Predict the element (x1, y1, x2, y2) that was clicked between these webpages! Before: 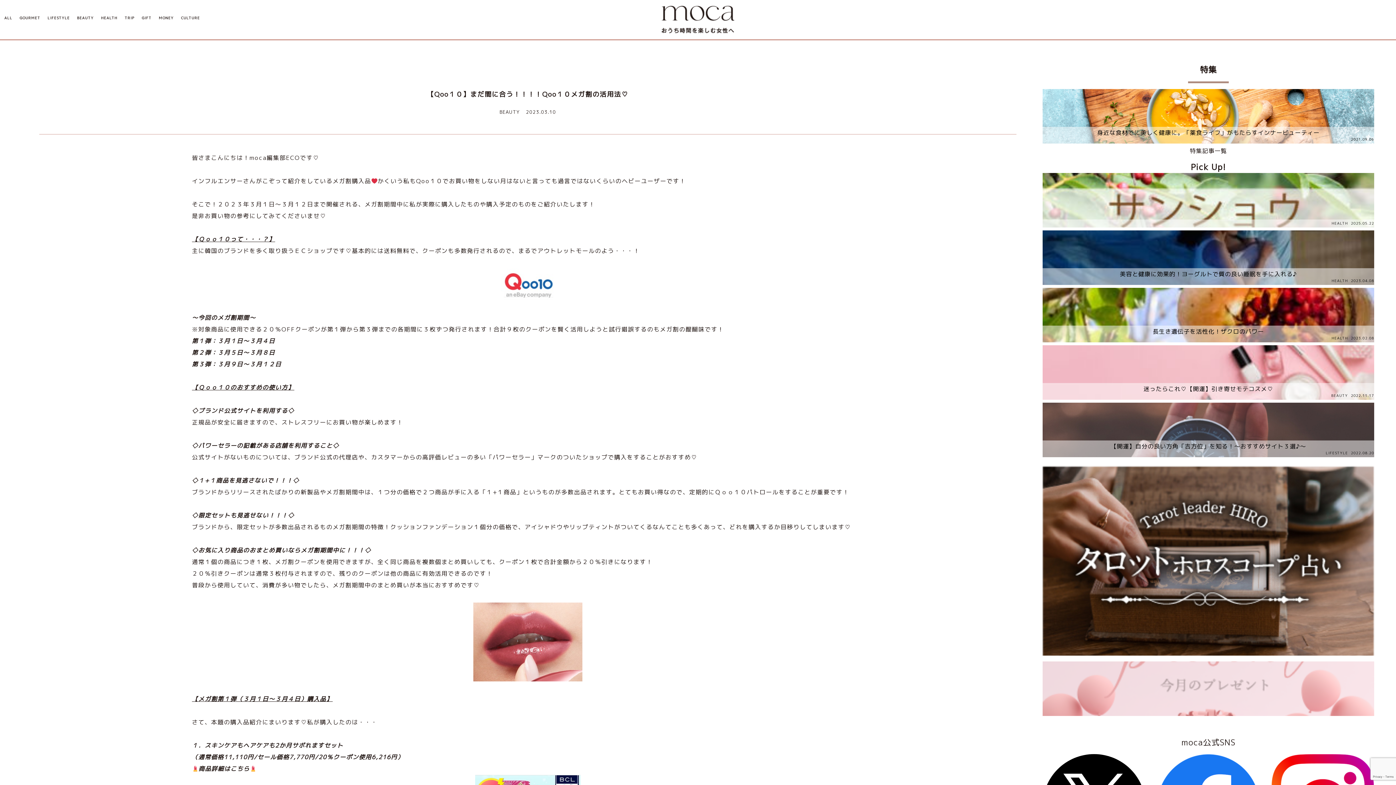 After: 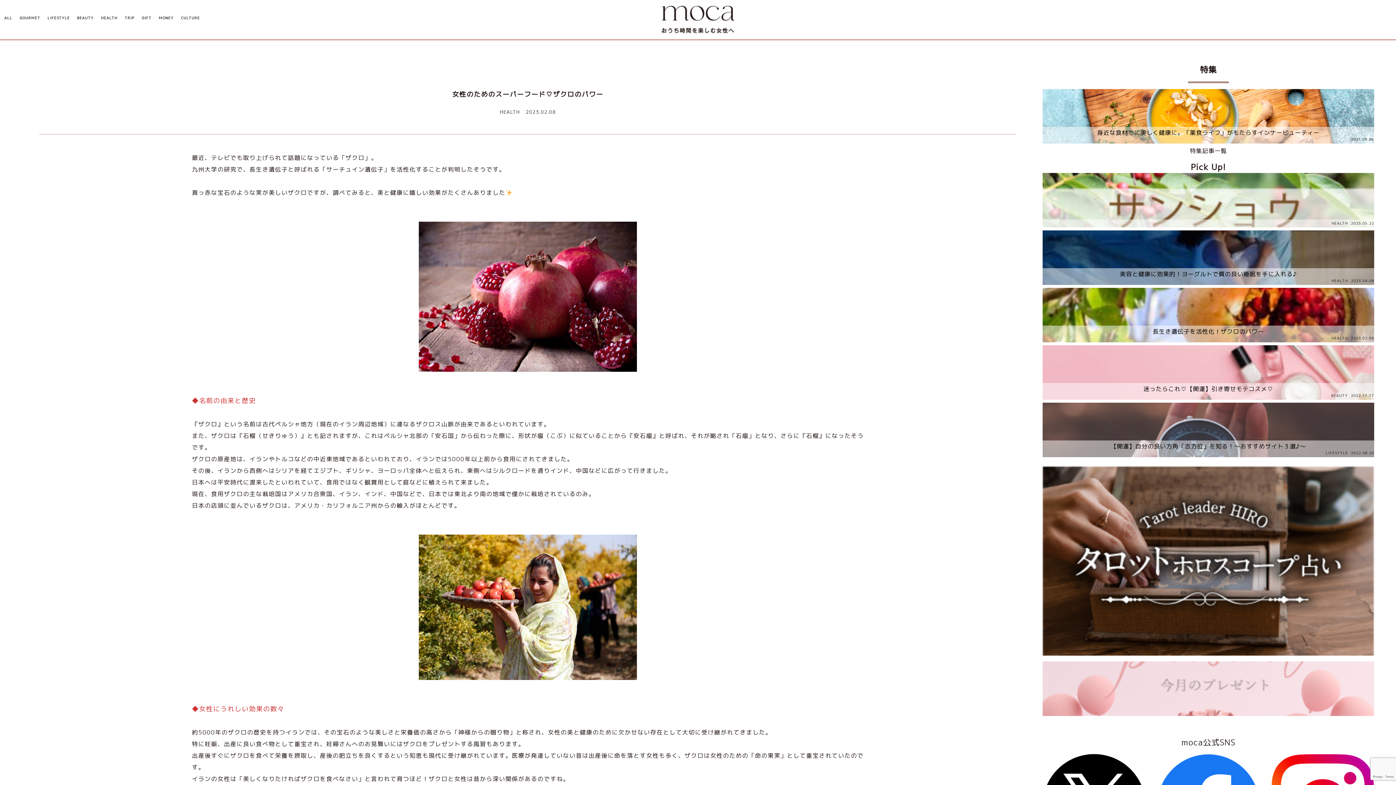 Action: bbox: (1042, 288, 1374, 342) label: 長生き遺伝子を活性化！ザクロのパワー

HEALTH

2023.02.08